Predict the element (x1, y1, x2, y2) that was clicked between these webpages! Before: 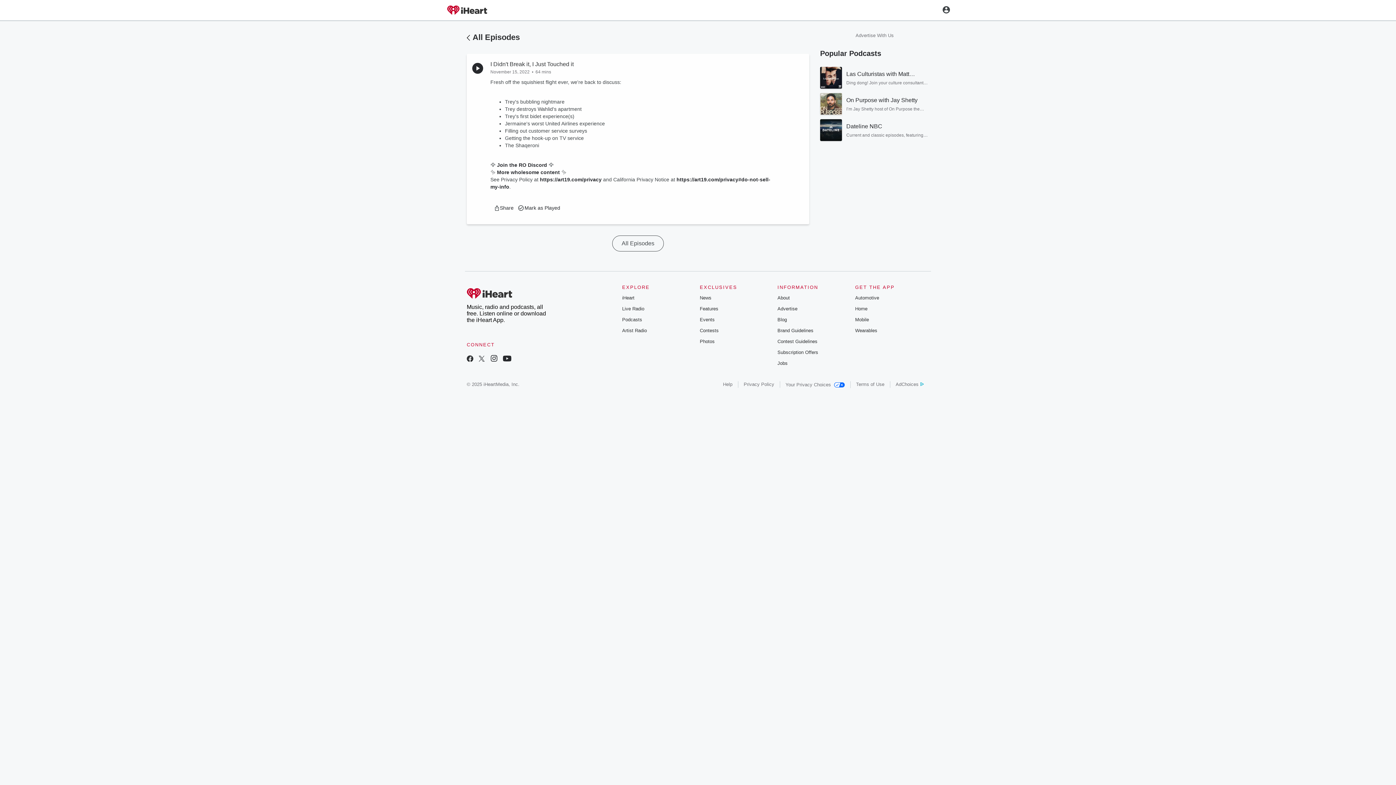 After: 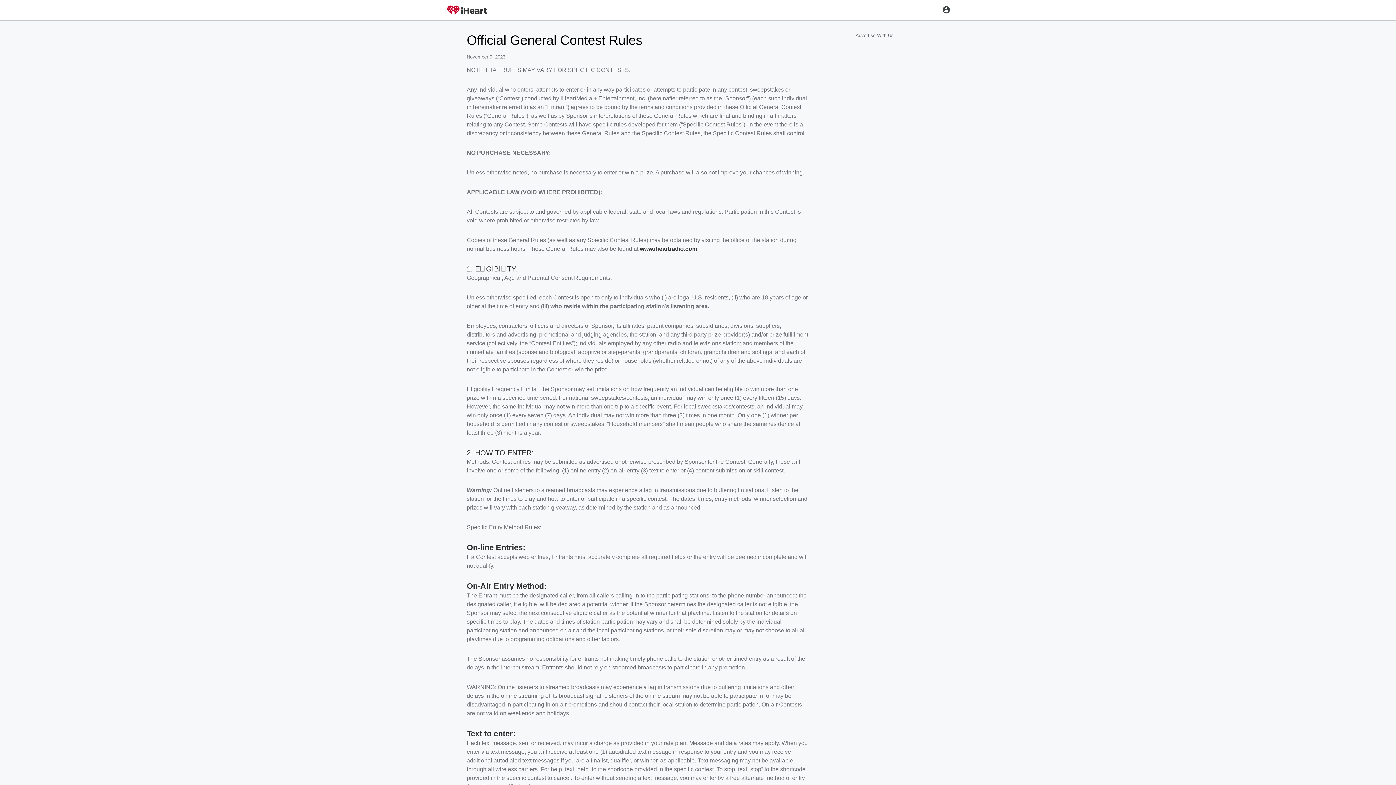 Action: bbox: (777, 338, 817, 344) label: Contest Guidelines